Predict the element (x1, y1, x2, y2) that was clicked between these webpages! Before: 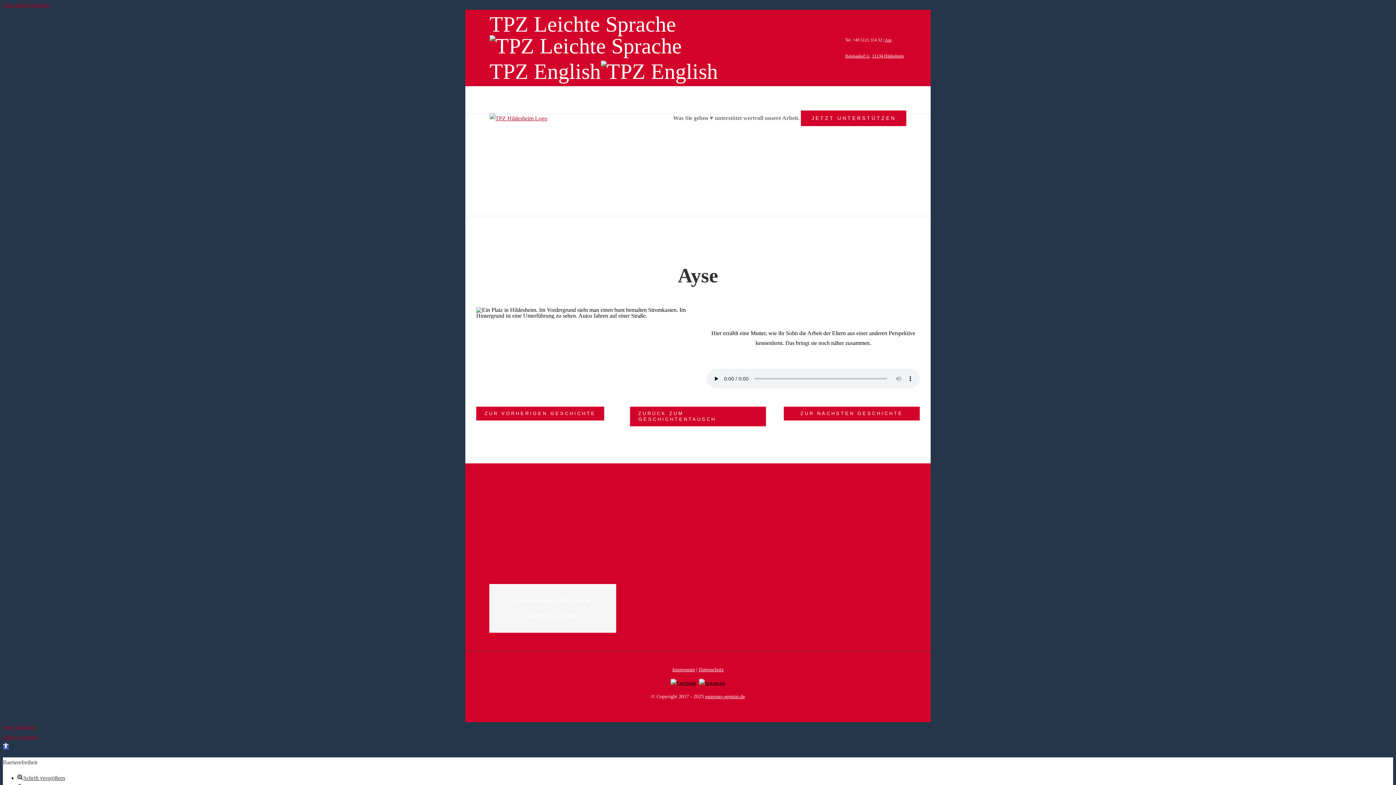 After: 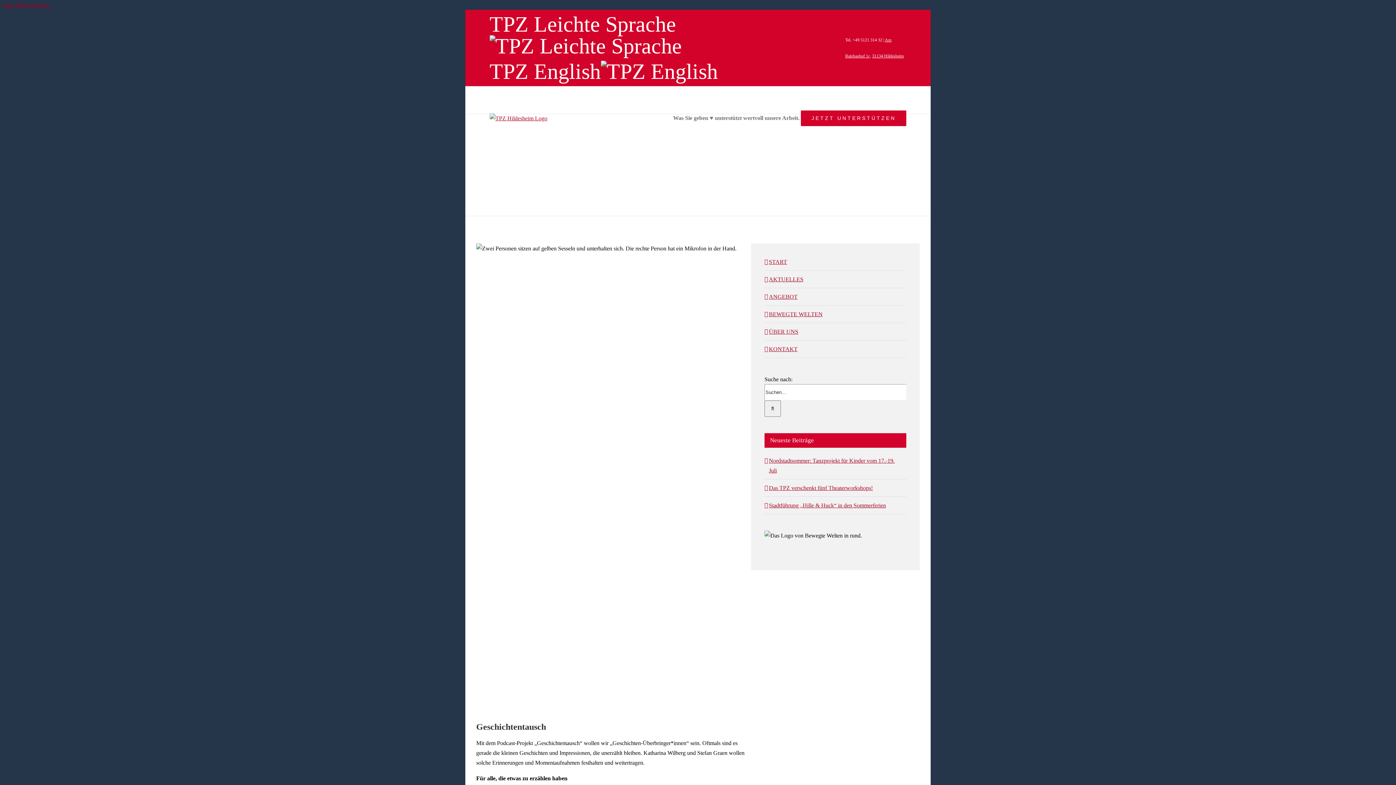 Action: bbox: (630, 406, 766, 426) label: ZURÜCK ZUM GESCHICHTENTAUSCH